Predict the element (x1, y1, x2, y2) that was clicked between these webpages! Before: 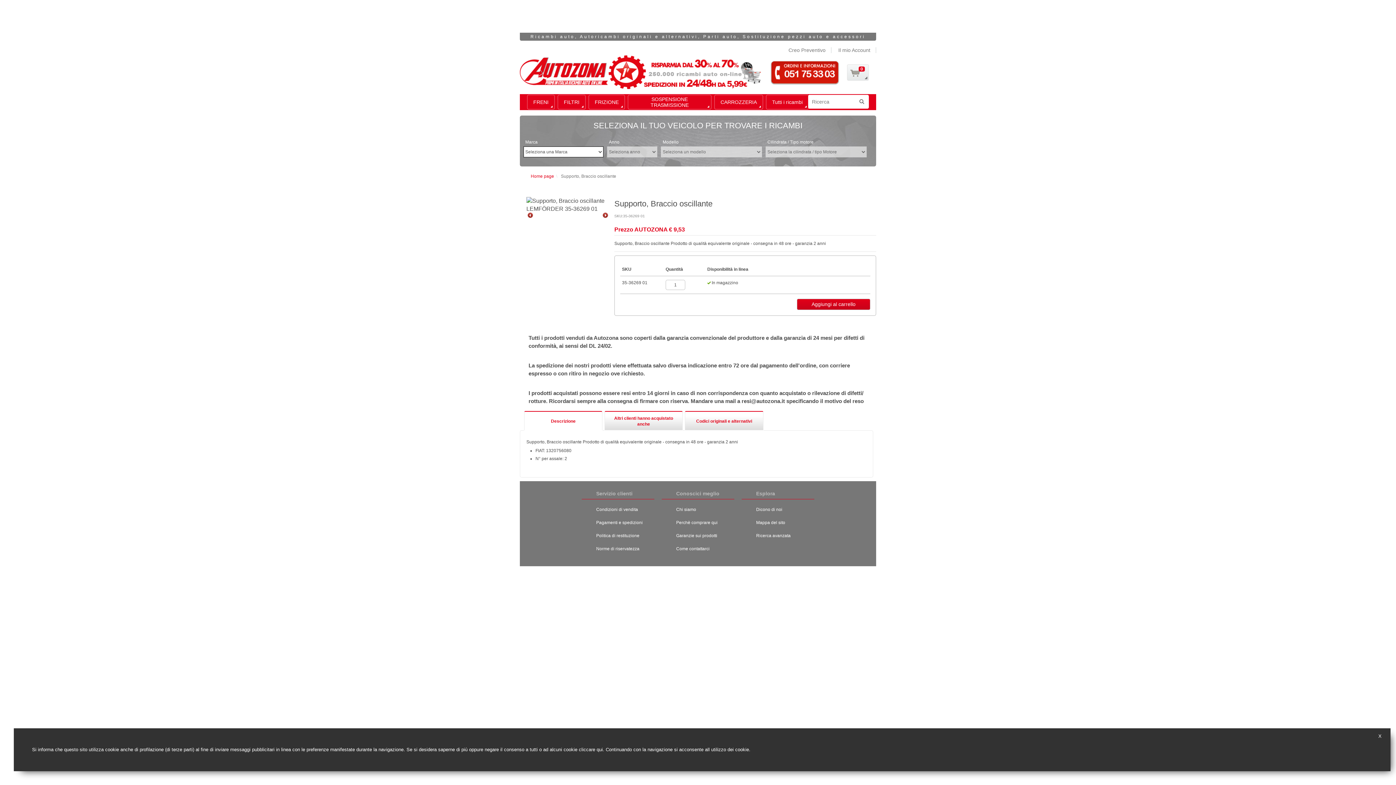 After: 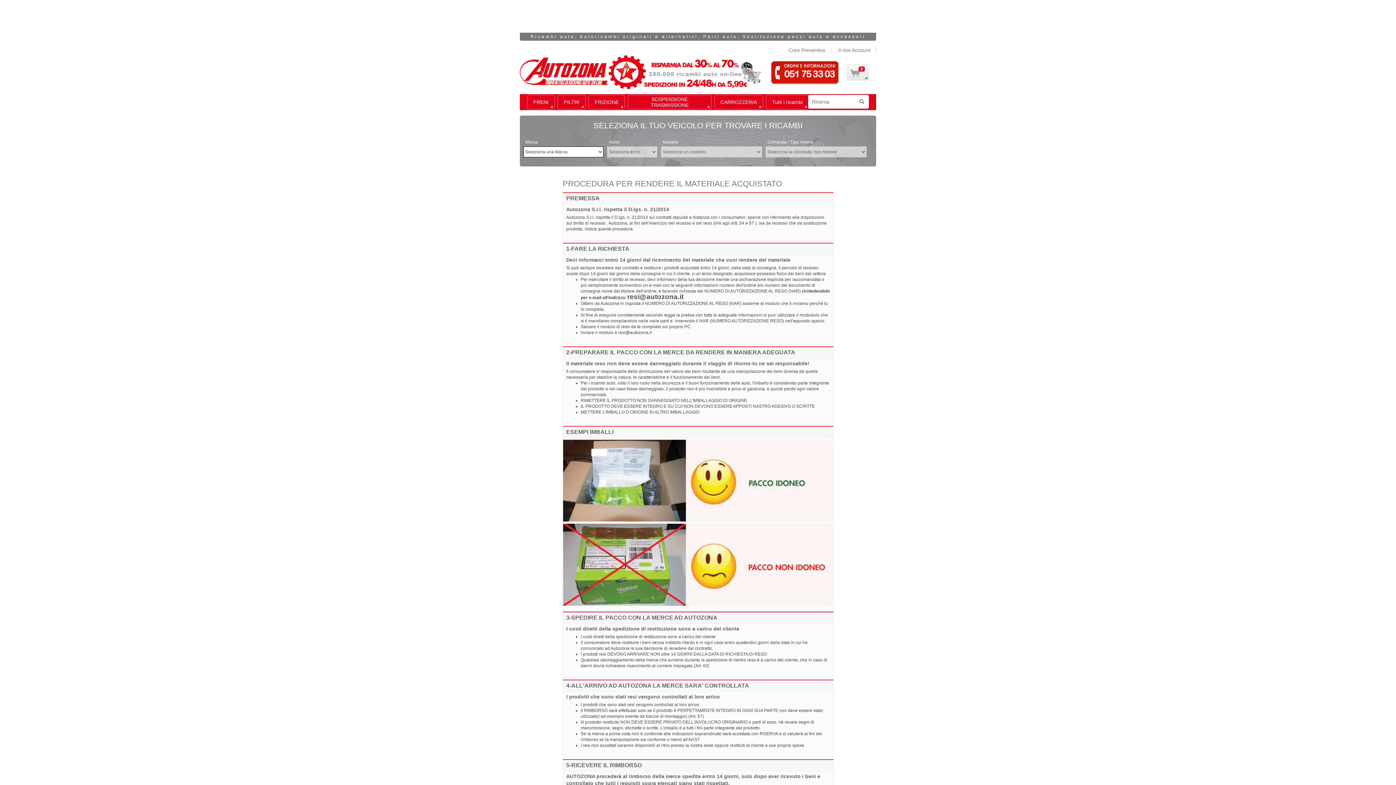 Action: label: Politica di restituzione bbox: (592, 529, 654, 542)